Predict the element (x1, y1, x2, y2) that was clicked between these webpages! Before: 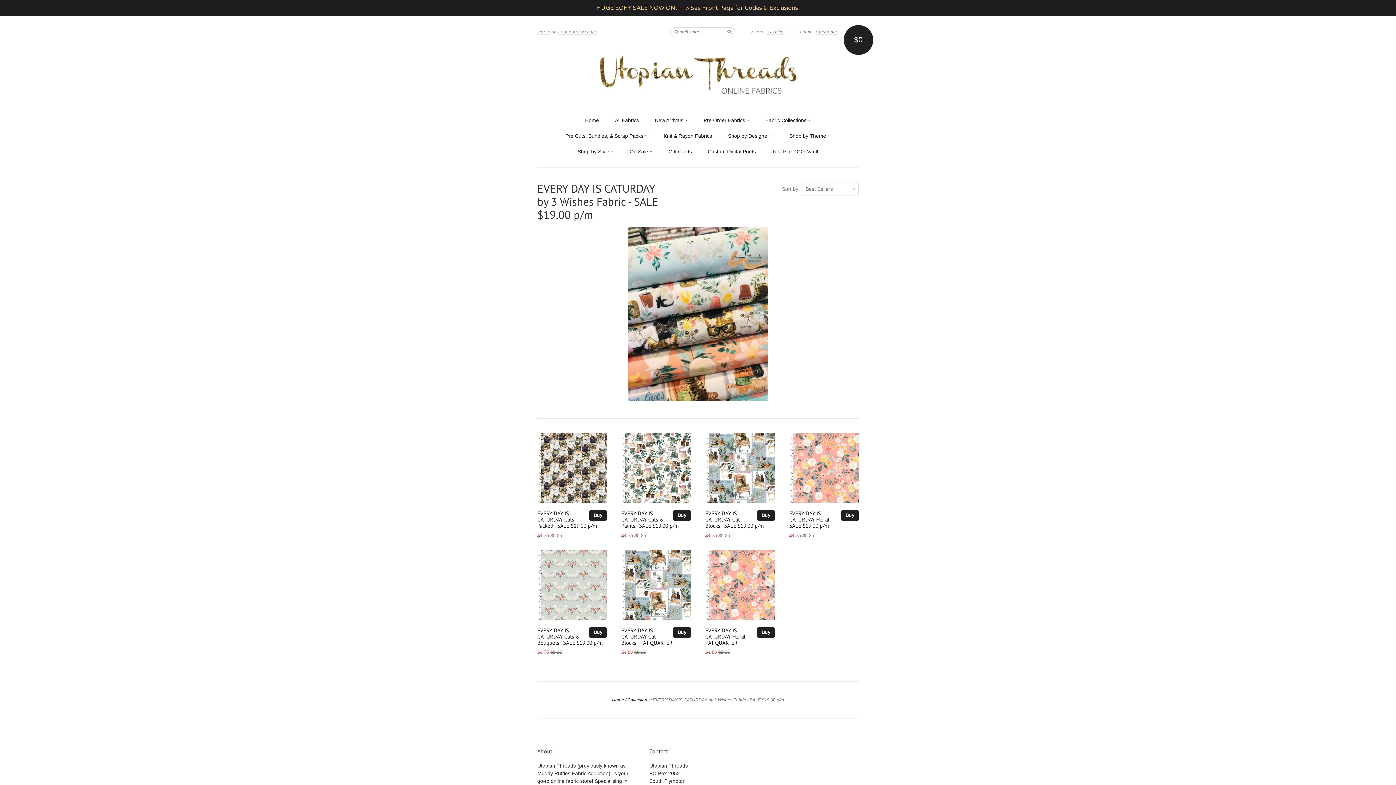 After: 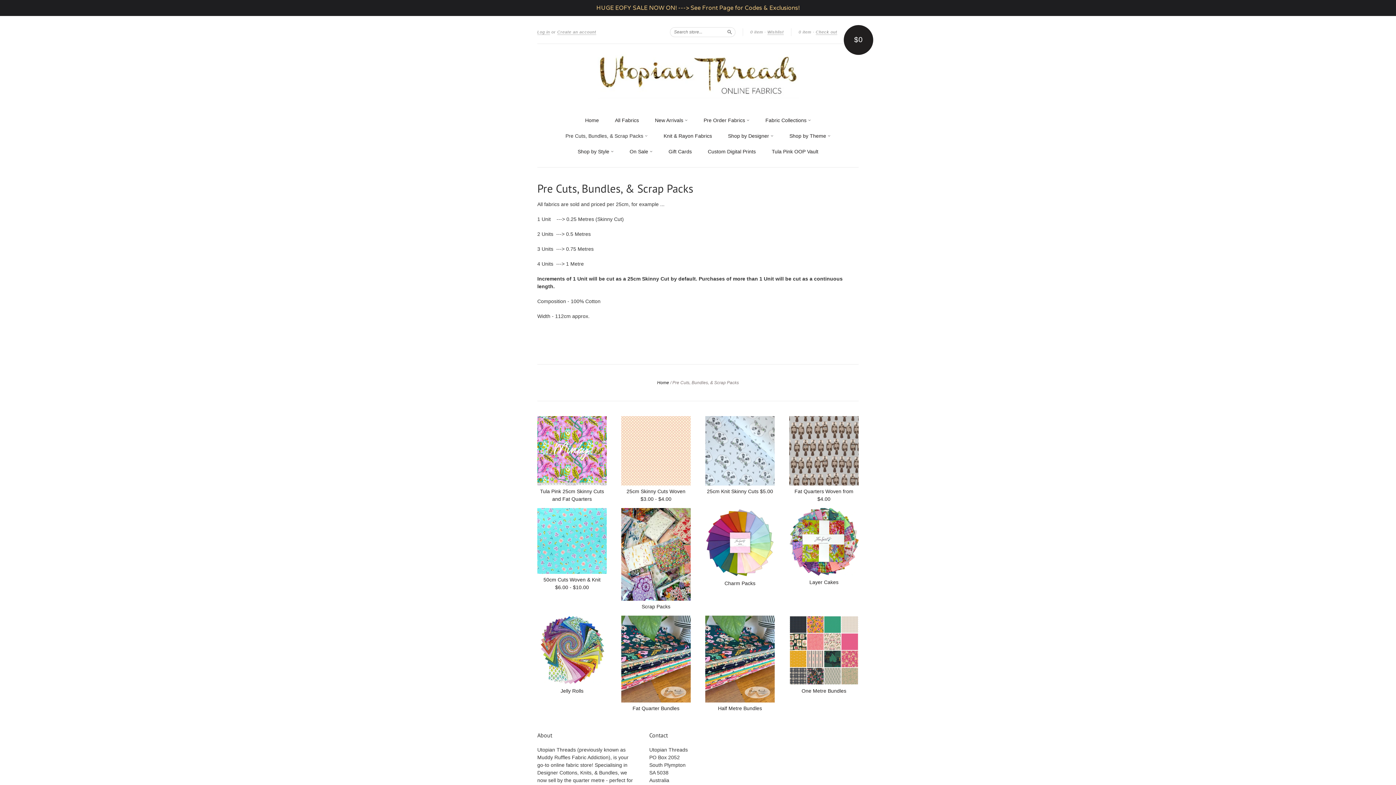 Action: bbox: (565, 132, 647, 140) label: Pre Cuts, Bundles, & Scrap Packs 